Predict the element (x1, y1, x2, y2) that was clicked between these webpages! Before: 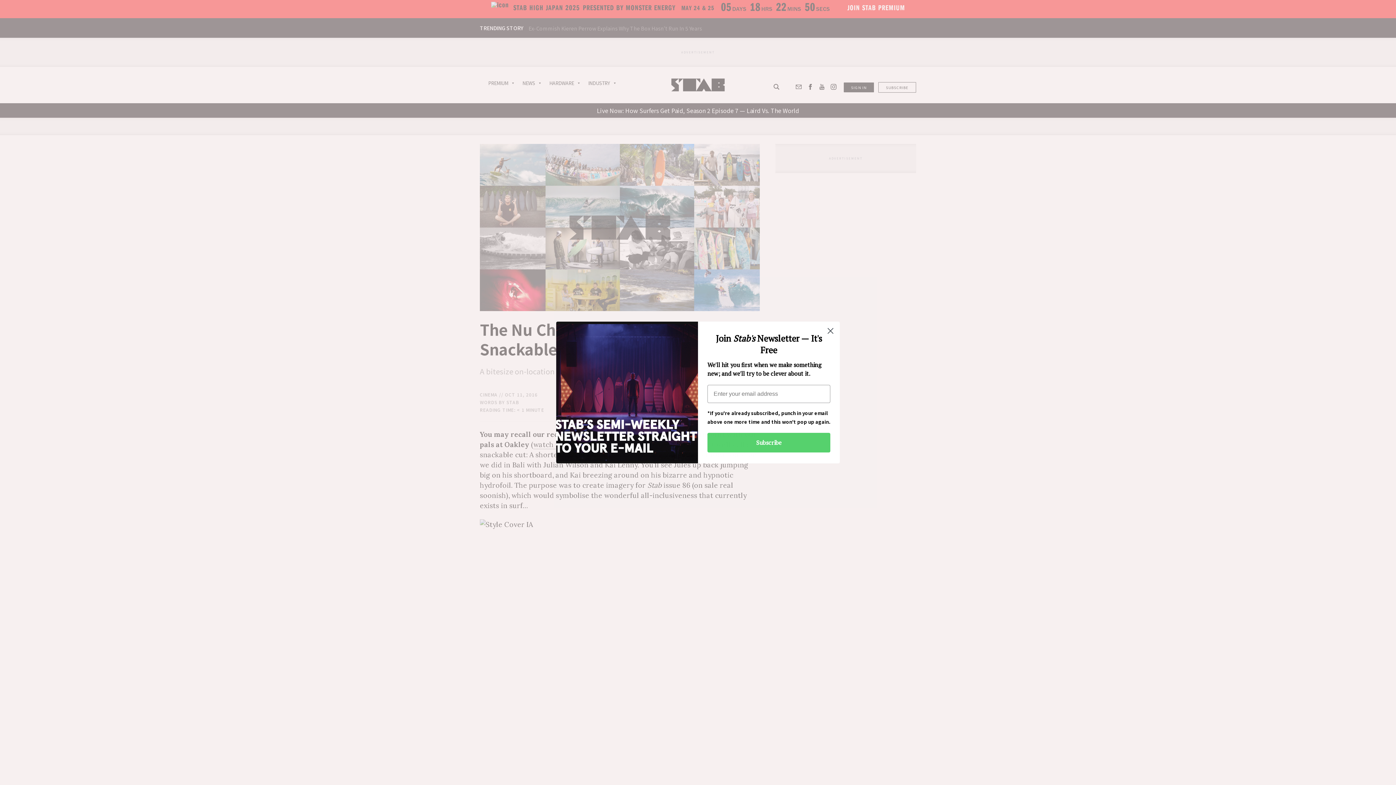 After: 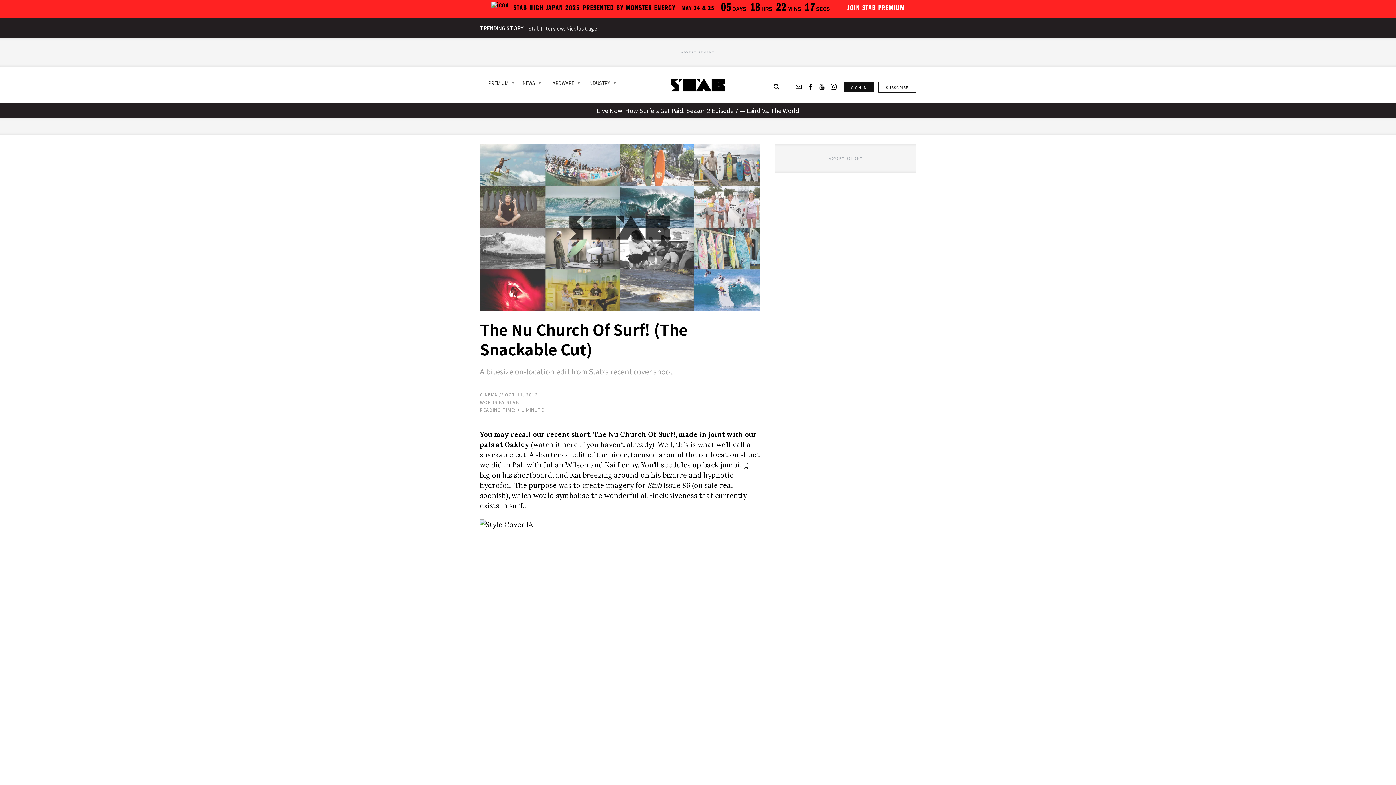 Action: bbox: (824, 324, 837, 337) label: Close dialog